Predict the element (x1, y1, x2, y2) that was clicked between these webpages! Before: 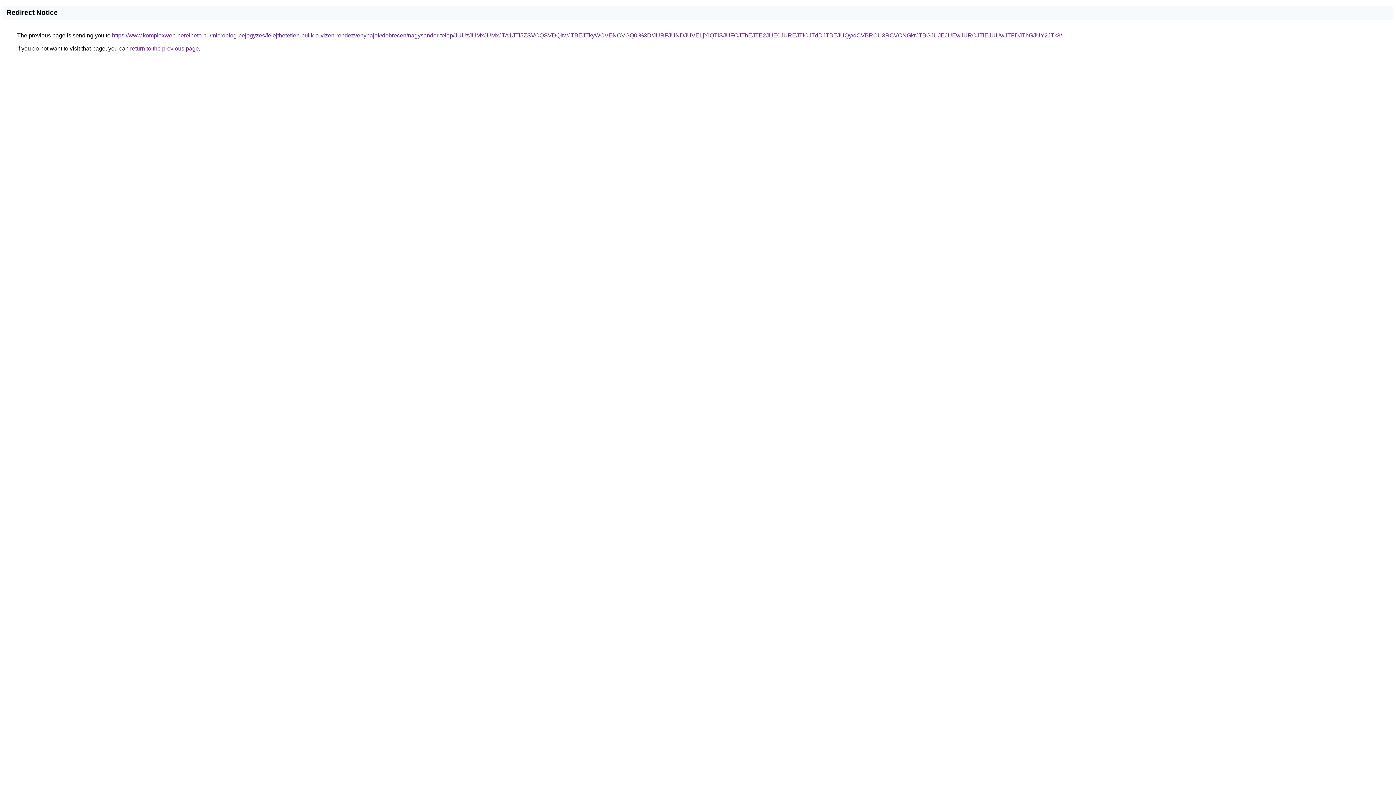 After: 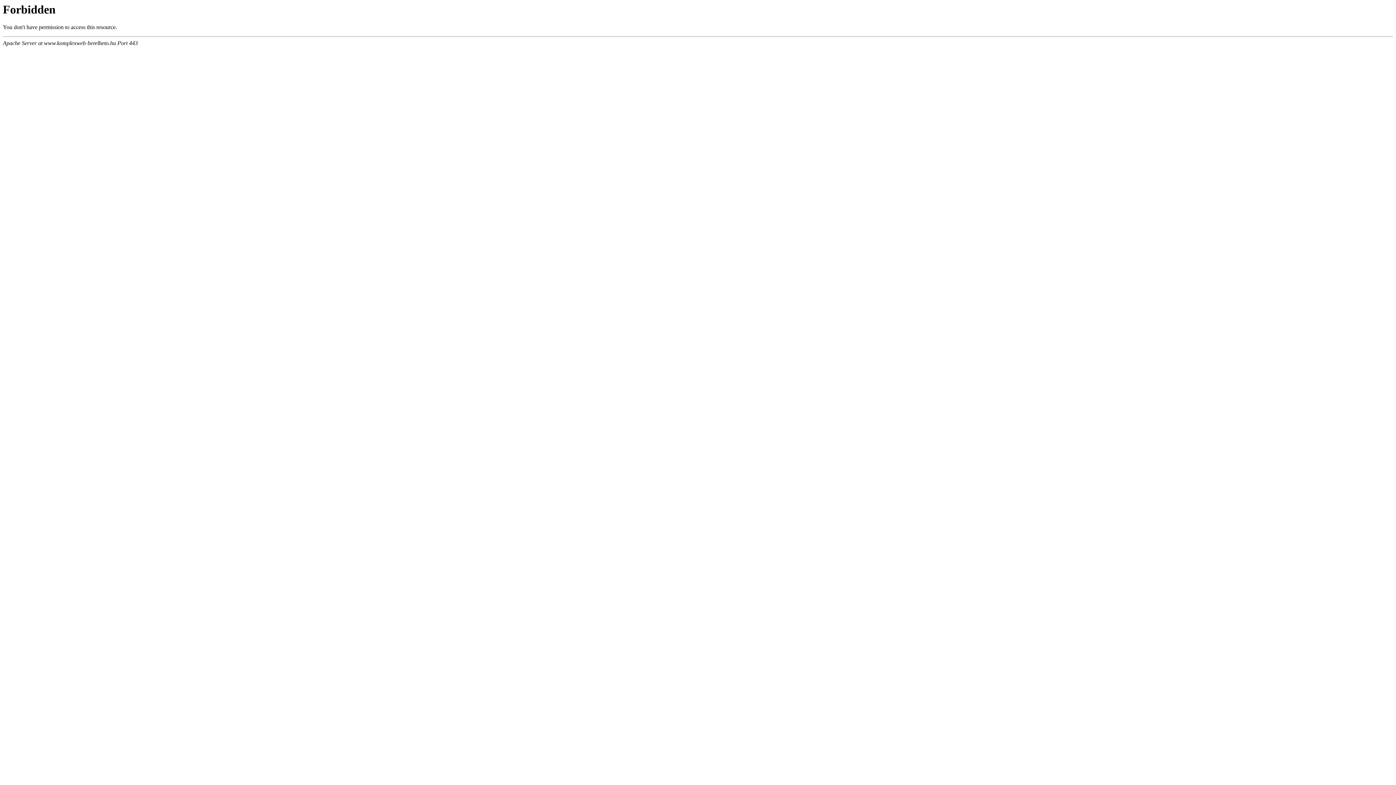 Action: bbox: (112, 32, 1062, 38) label: https://www.komplexweb-berelheto.hu/microblog-bejegyzes/felejthetetlen-bulik-a-vizen-rendezvenyhajok/debrecen/nagysandor-telep/JUUzJUMxJUMxJTA1JTI5ZSVCQSVDQitwJTBEJTkyWCVENCVGQ0I%3D/JURFJUNDJUVELjYlQTlSJUFCJThEJTE2JUE0JUREJTlCJTdDJTBEJUQy/dCVBRCU3RCVCNGkrJTBGJUJEJUEwJURCJTlEJUUwJTFDJThGJUY2JTk3/